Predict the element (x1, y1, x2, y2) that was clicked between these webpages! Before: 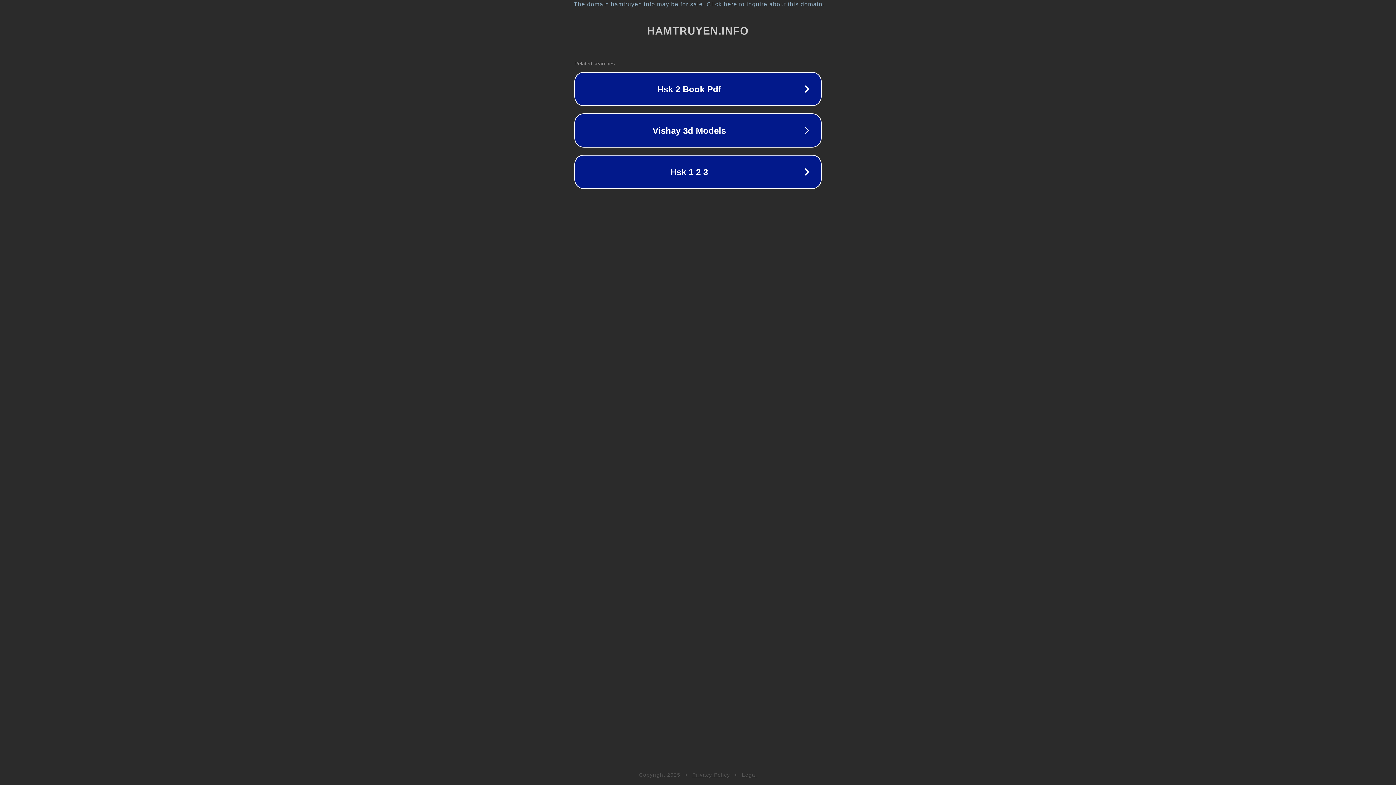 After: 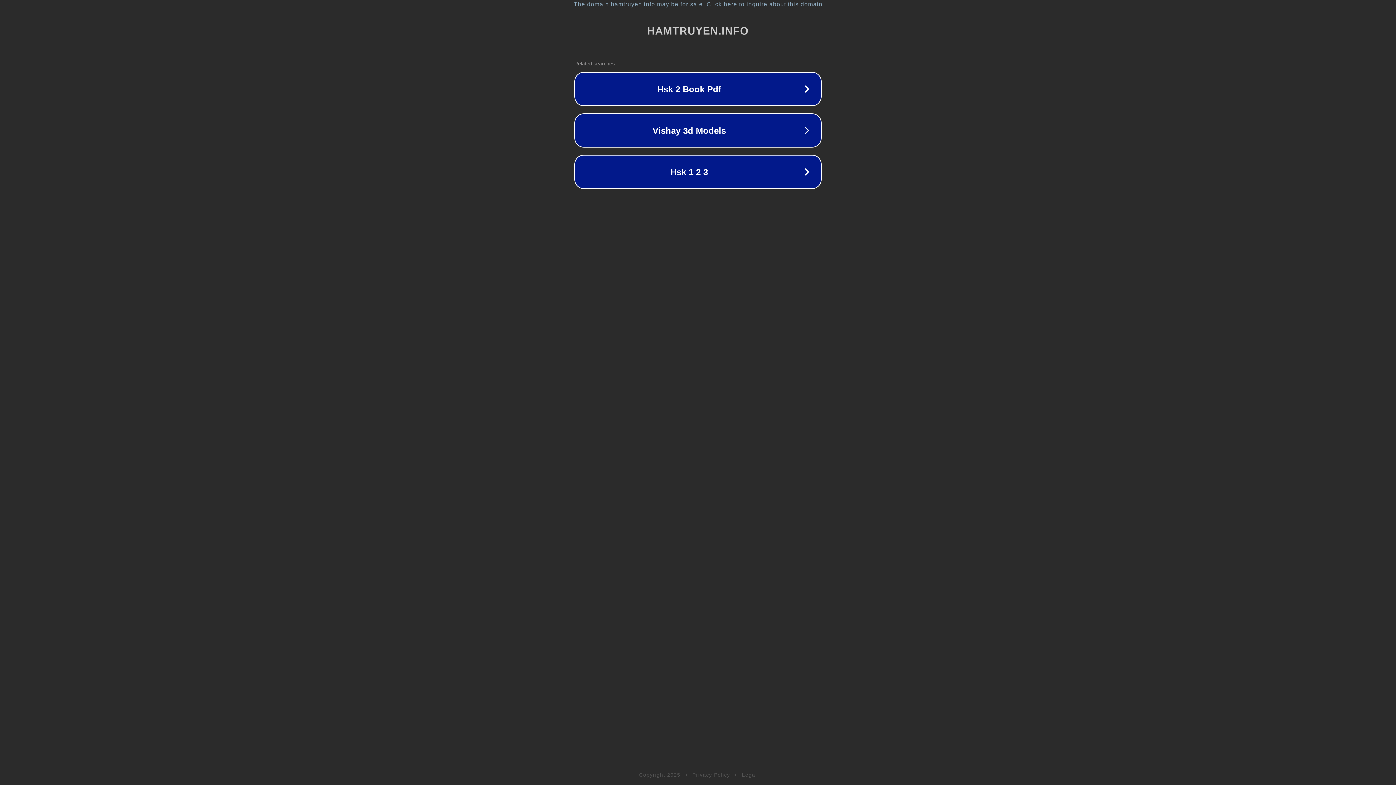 Action: label: Privacy Policy bbox: (692, 772, 730, 778)